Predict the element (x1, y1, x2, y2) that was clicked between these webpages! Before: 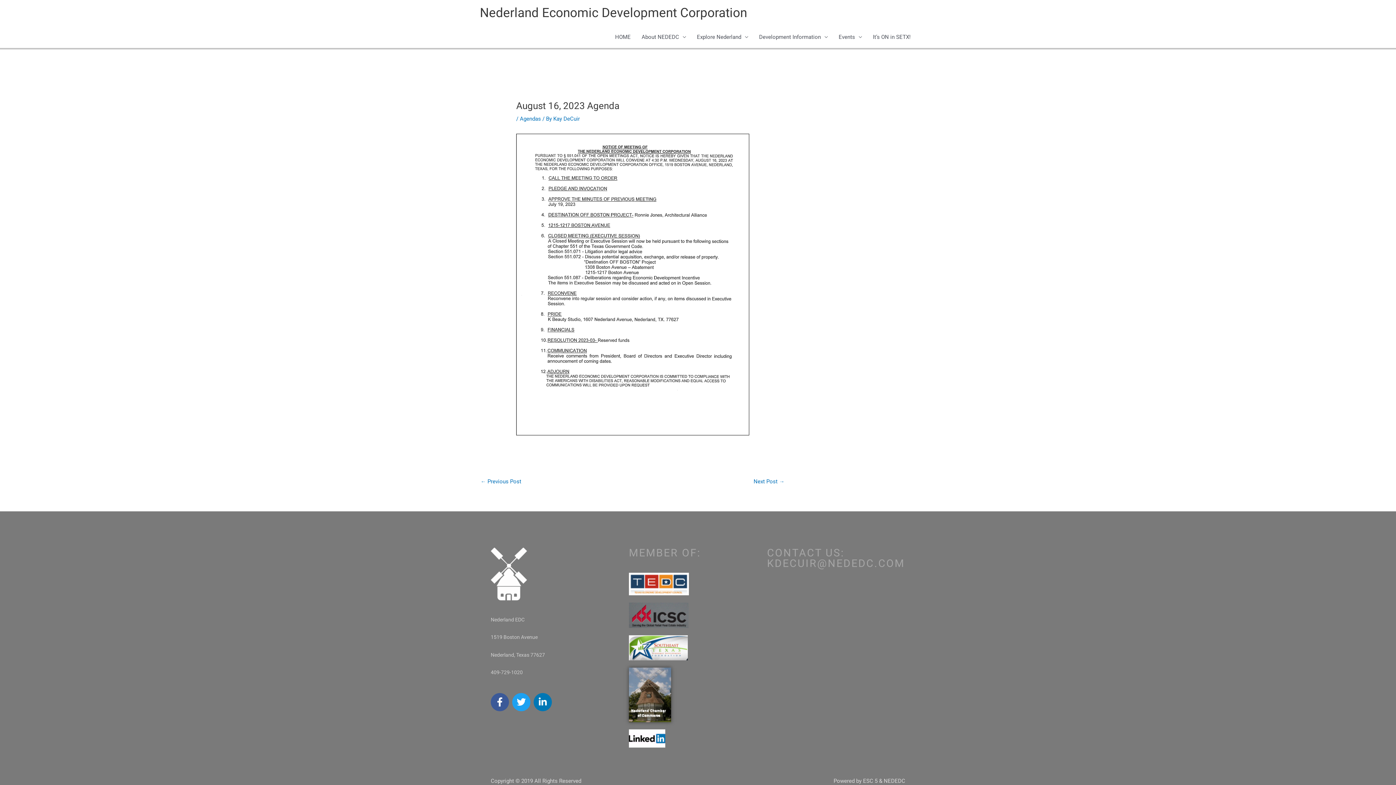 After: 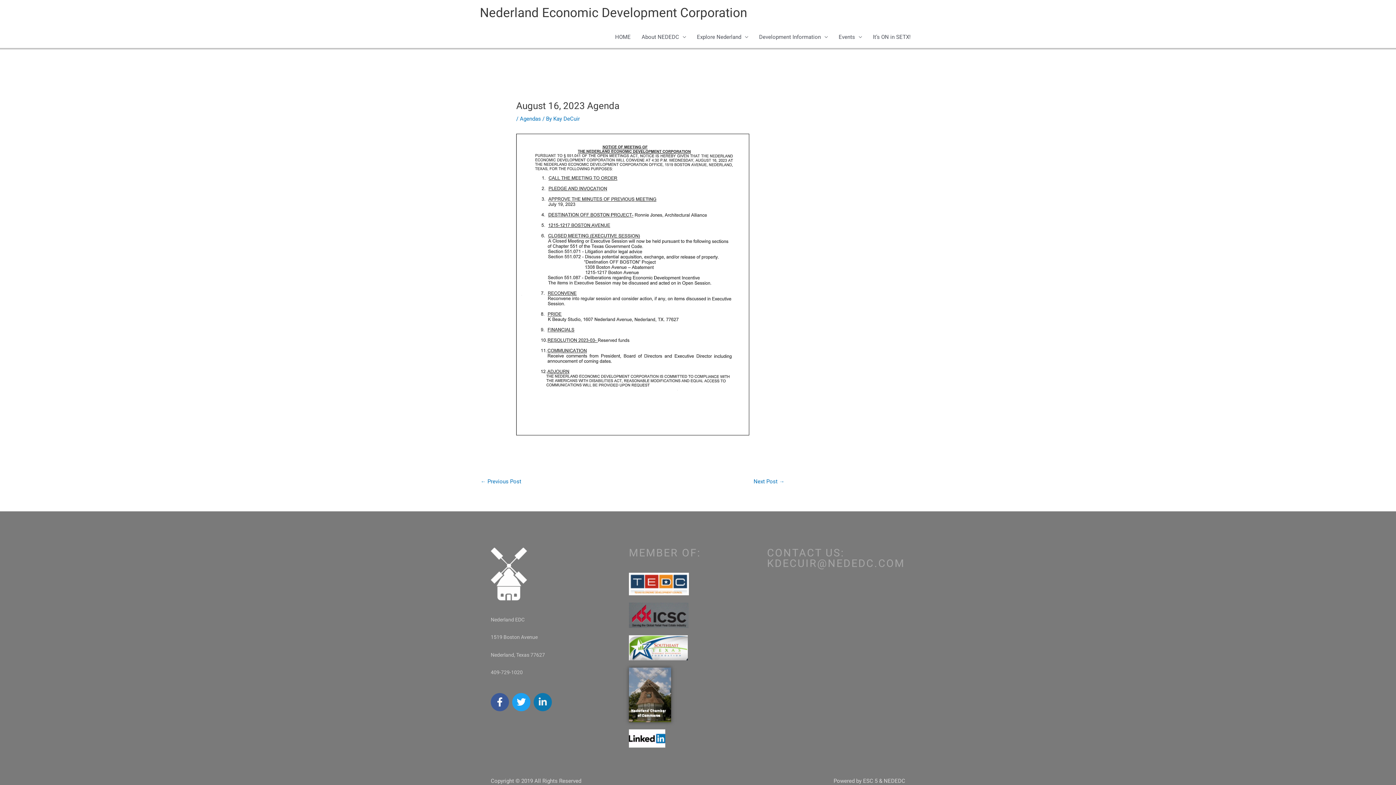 Action: label: Linkedin bbox: (533, 693, 552, 711)